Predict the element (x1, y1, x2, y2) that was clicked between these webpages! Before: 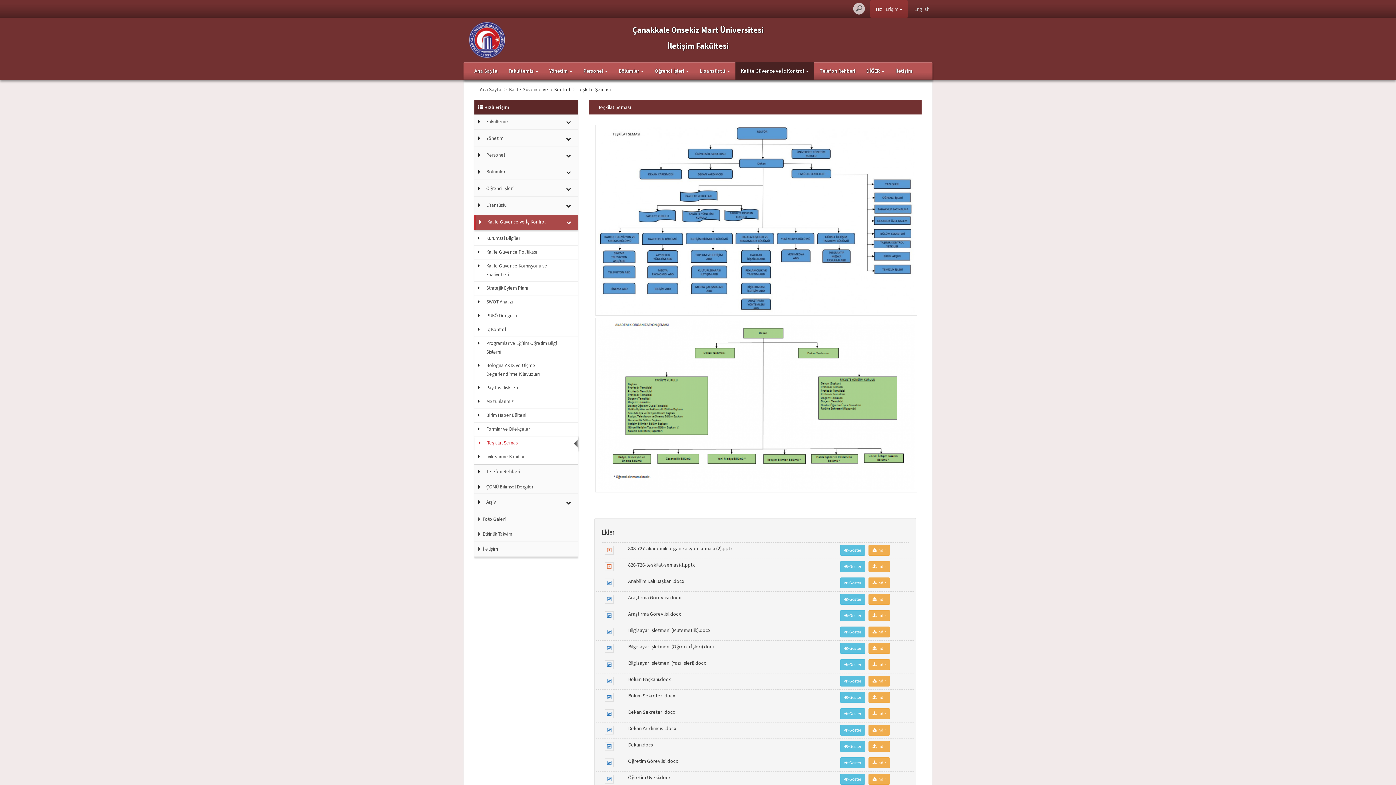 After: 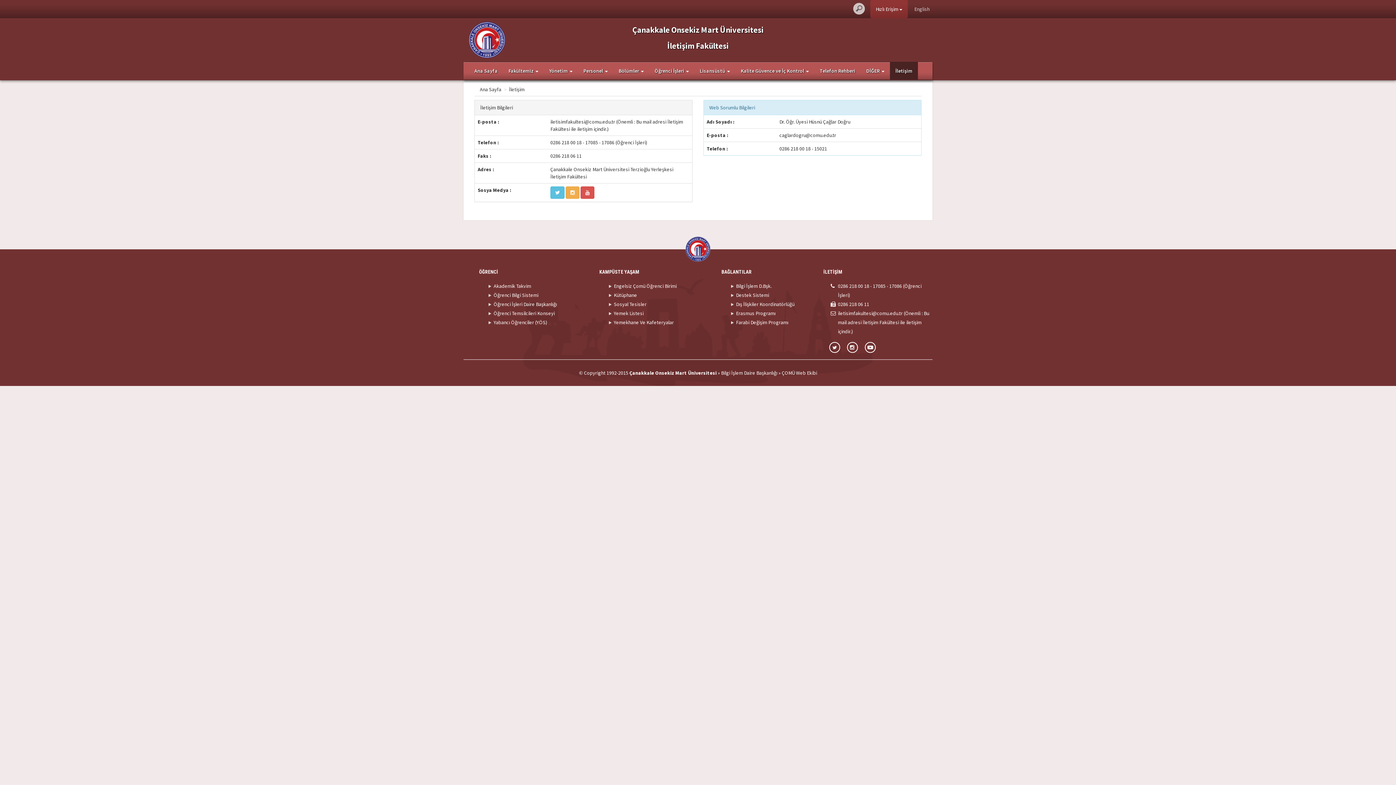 Action: bbox: (890, 62, 918, 79) label: İletişim